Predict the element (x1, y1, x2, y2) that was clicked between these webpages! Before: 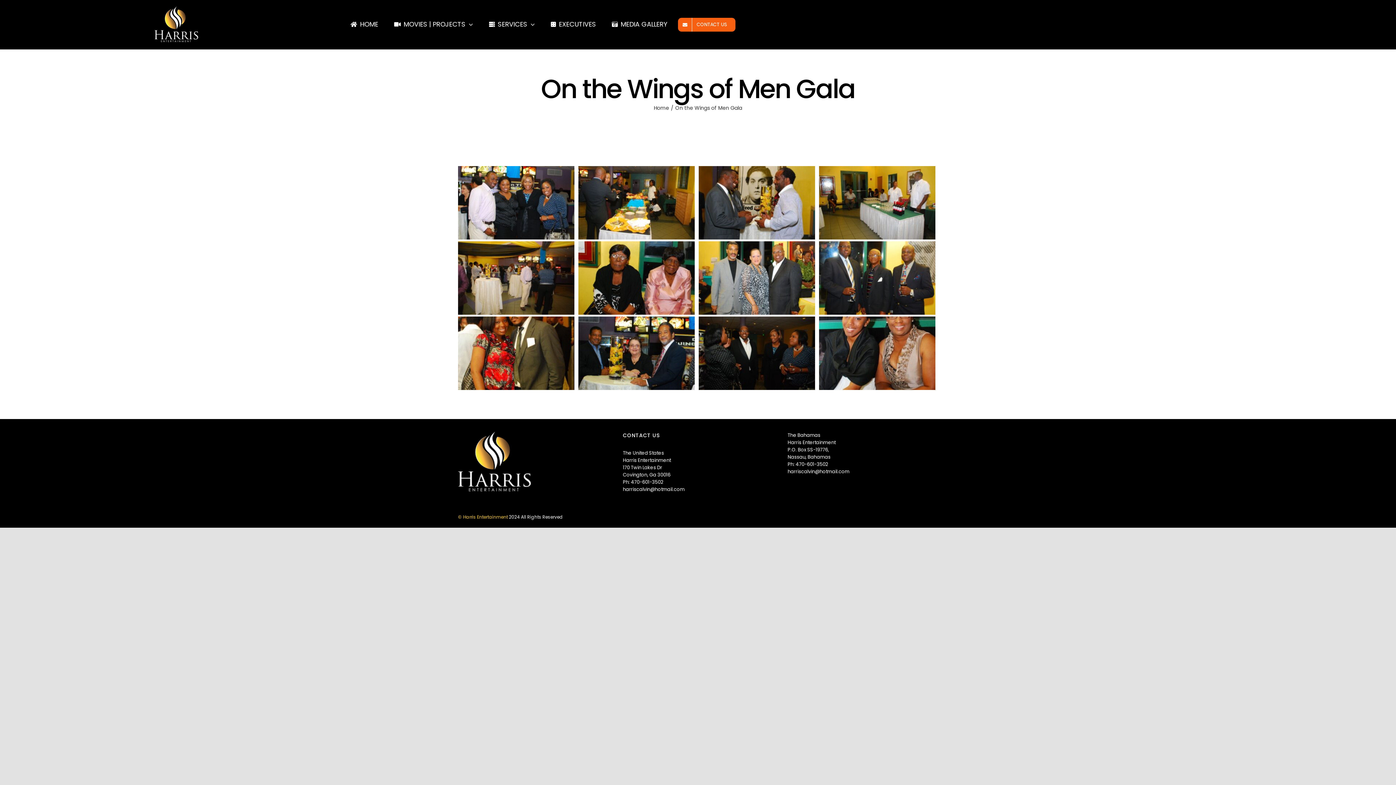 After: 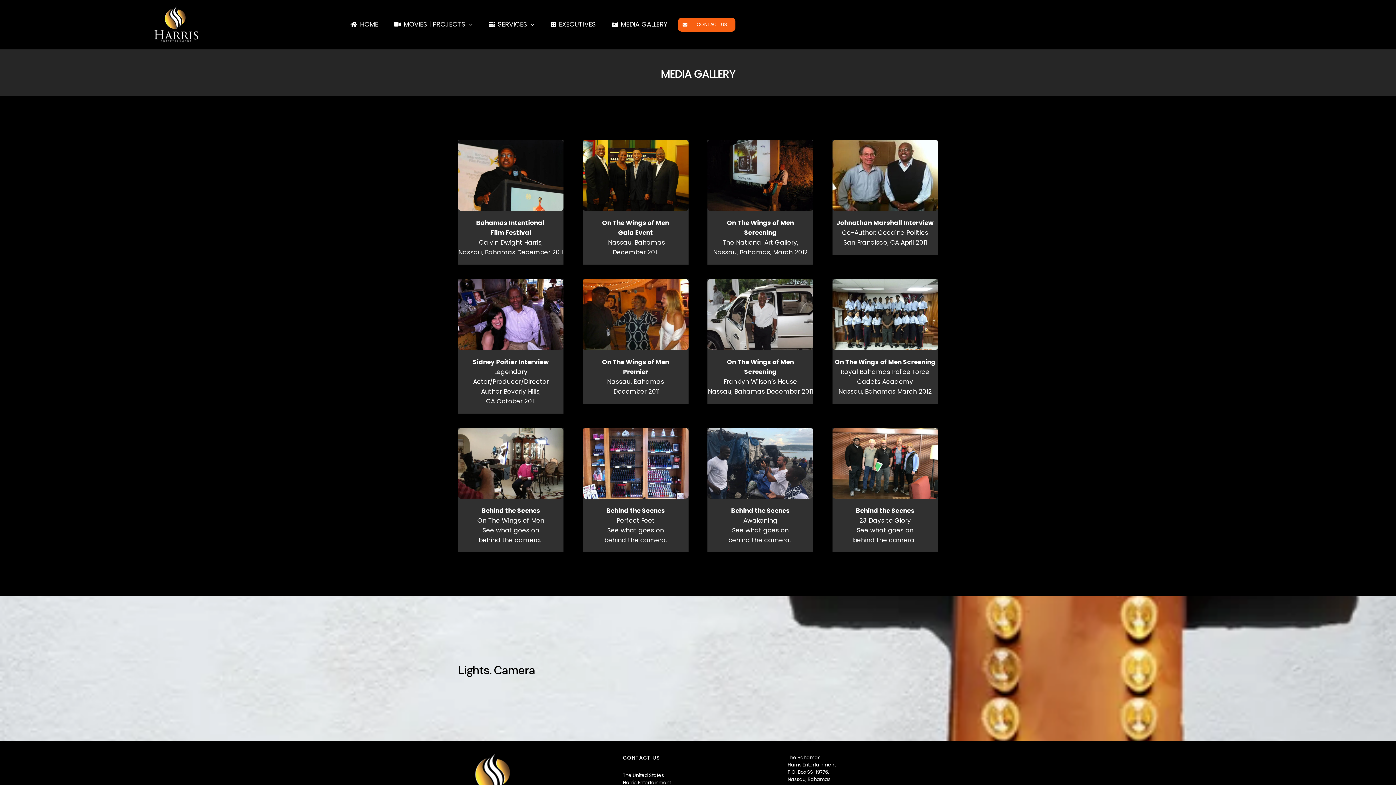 Action: bbox: (606, 17, 669, 32) label: MEDIA GALLERY